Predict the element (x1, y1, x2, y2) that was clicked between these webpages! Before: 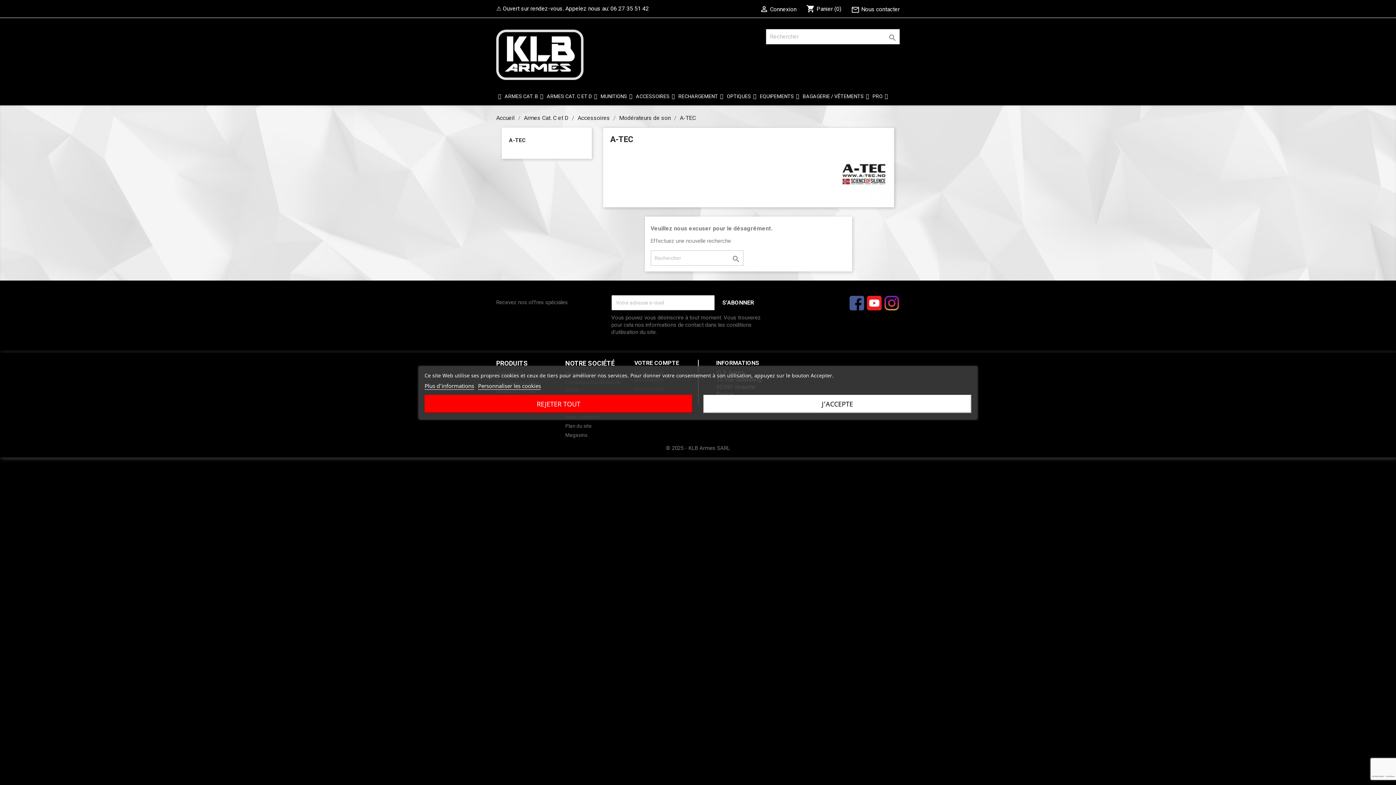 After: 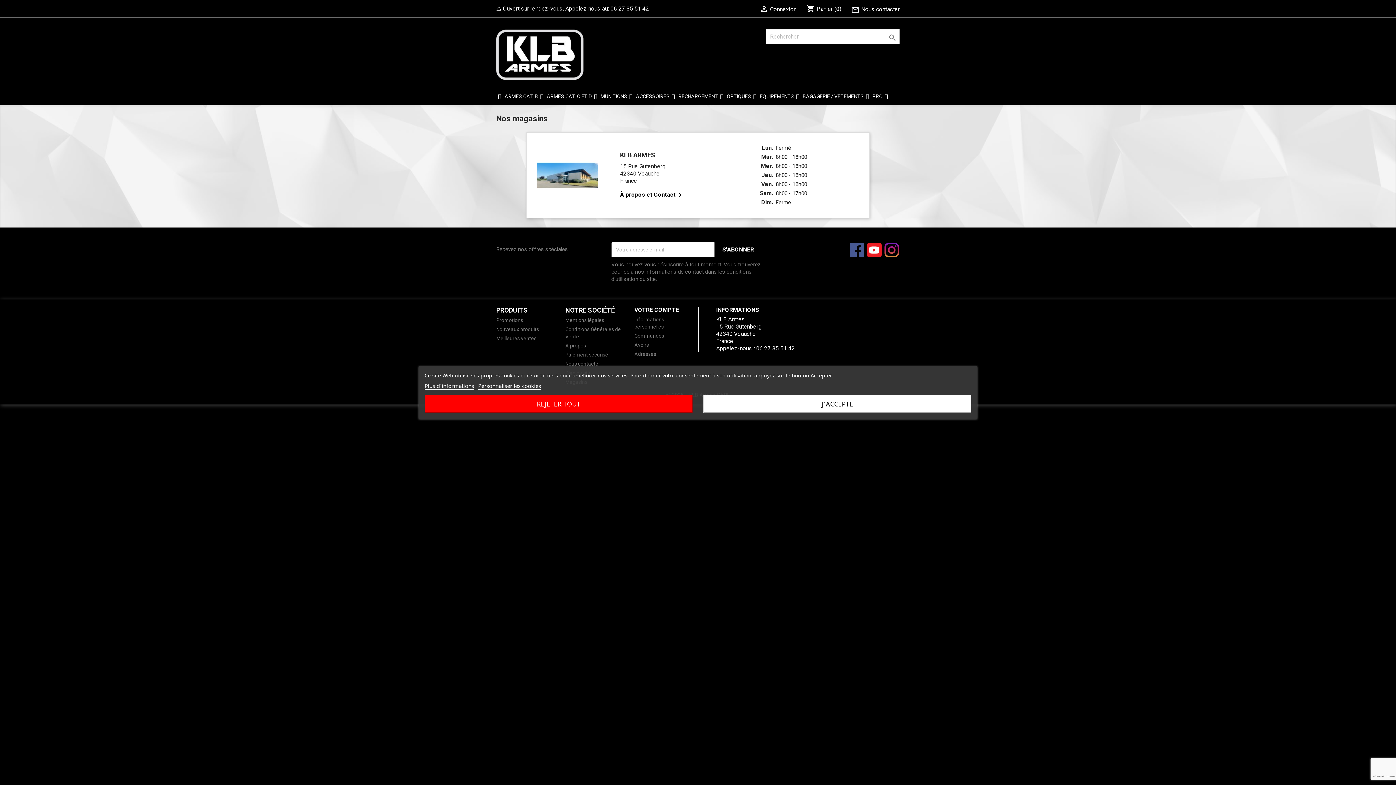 Action: label: Magasins bbox: (565, 432, 587, 438)